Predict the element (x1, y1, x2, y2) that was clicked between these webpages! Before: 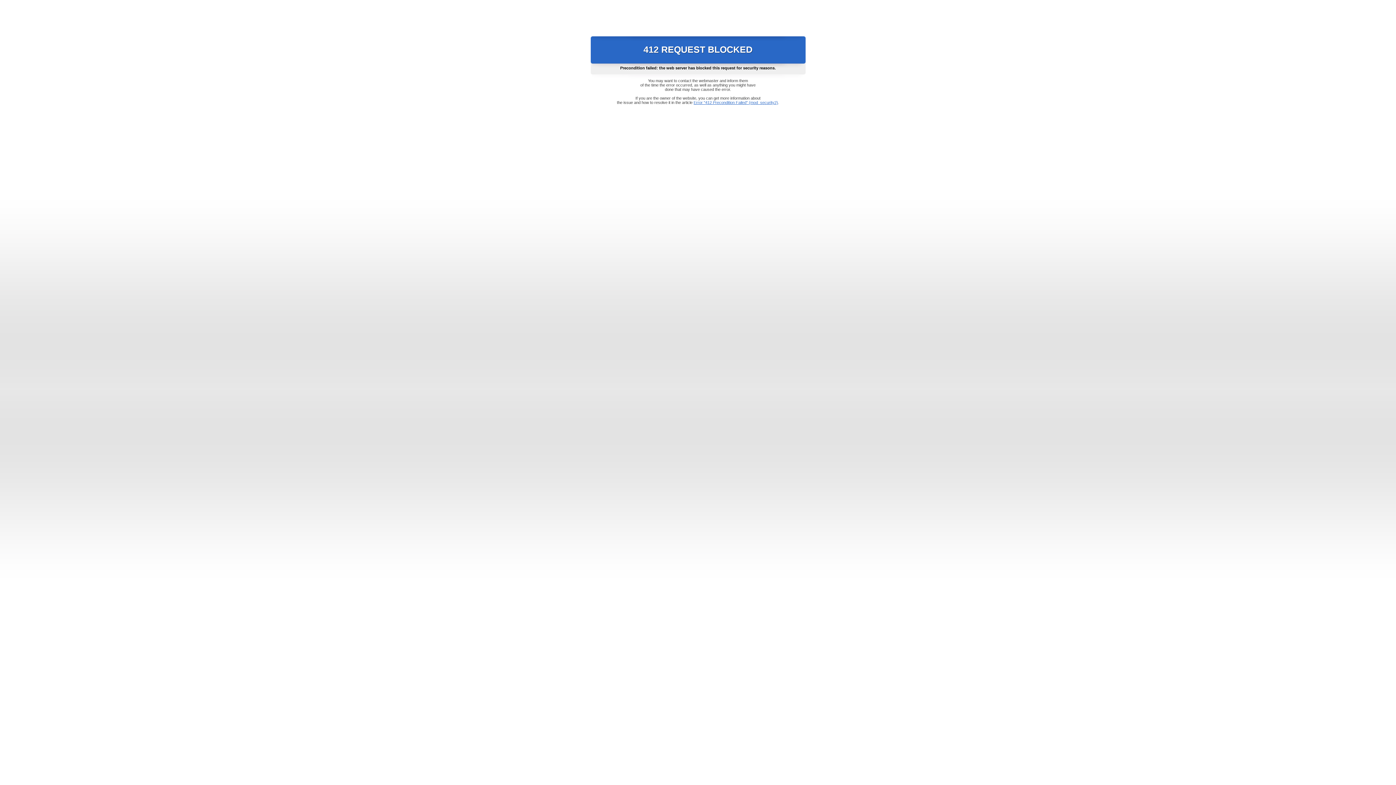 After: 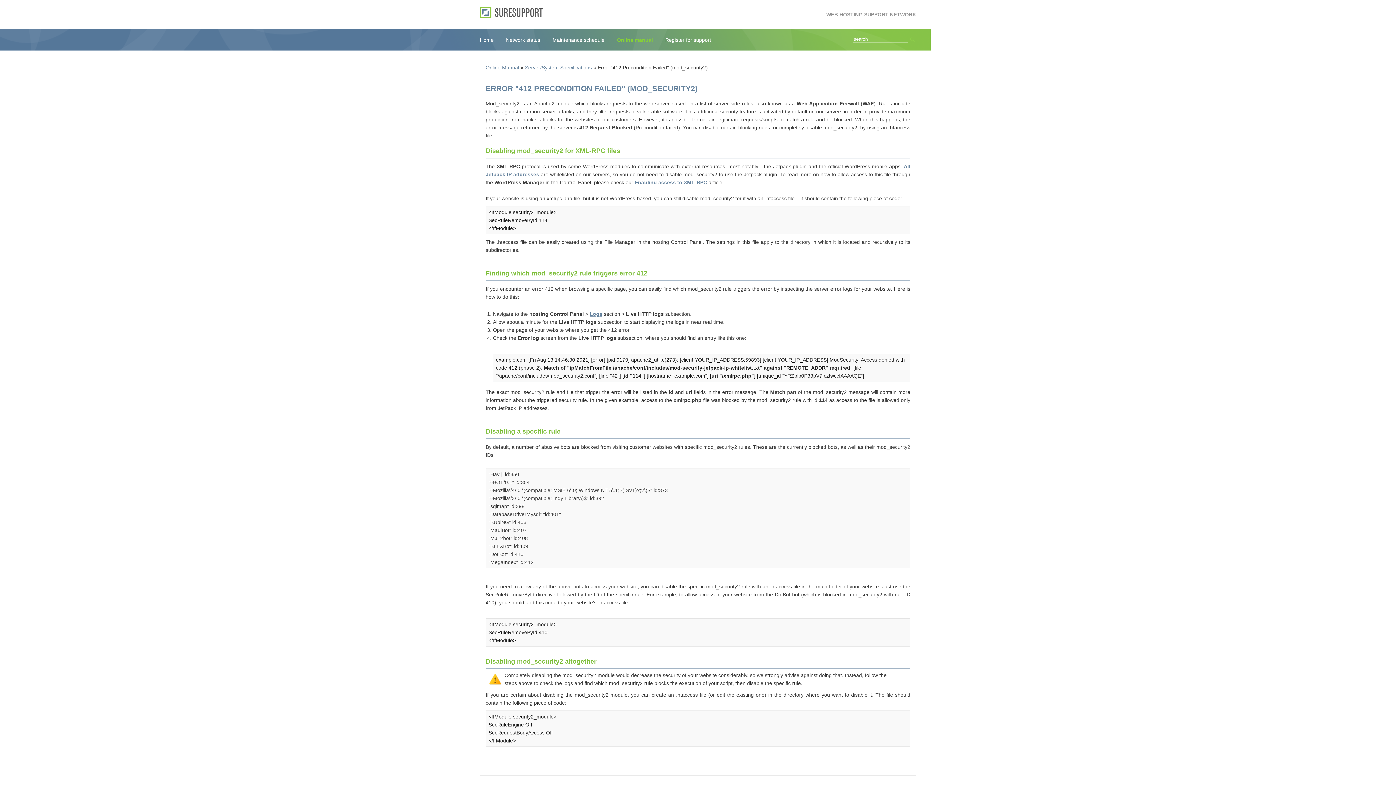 Action: bbox: (693, 100, 778, 104) label: Error "412 Precondition Failed" (mod_security2)